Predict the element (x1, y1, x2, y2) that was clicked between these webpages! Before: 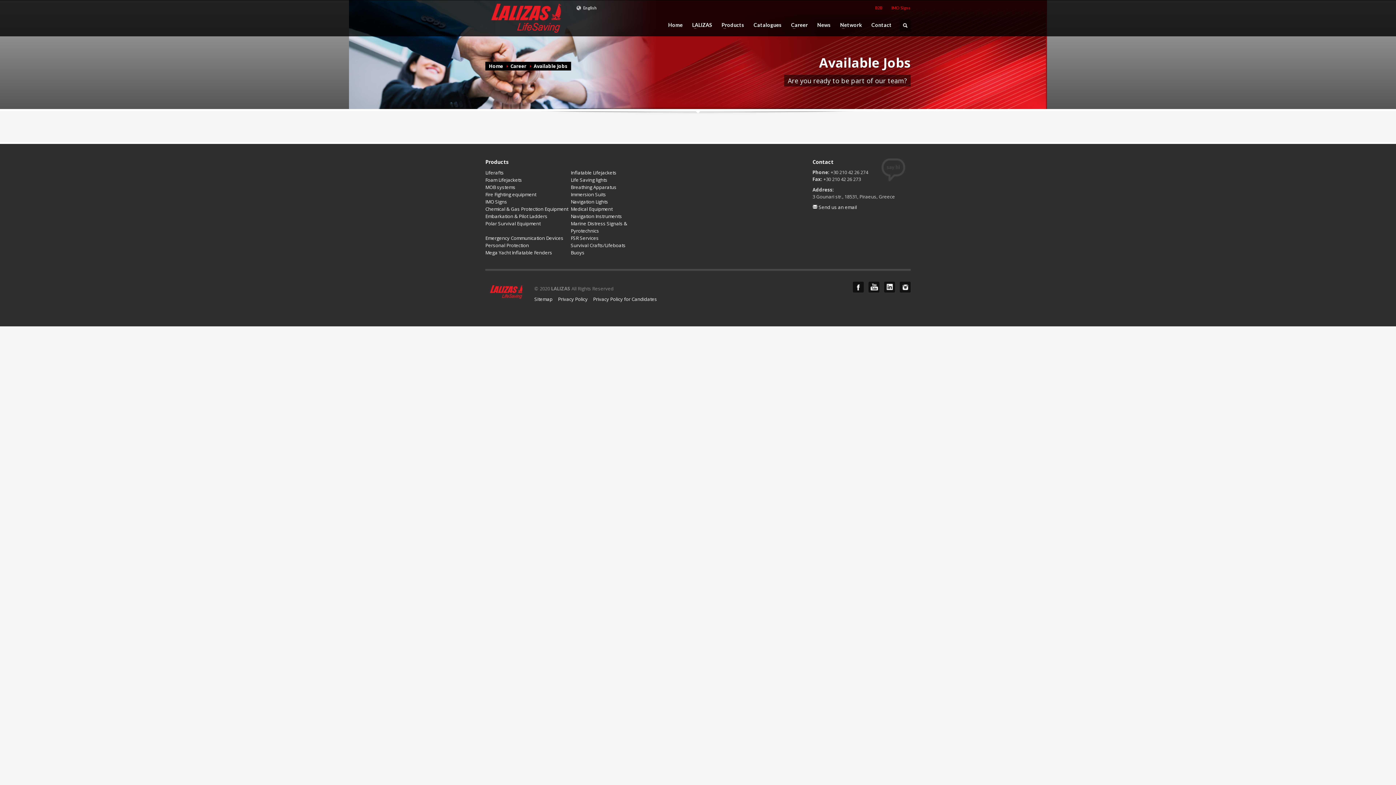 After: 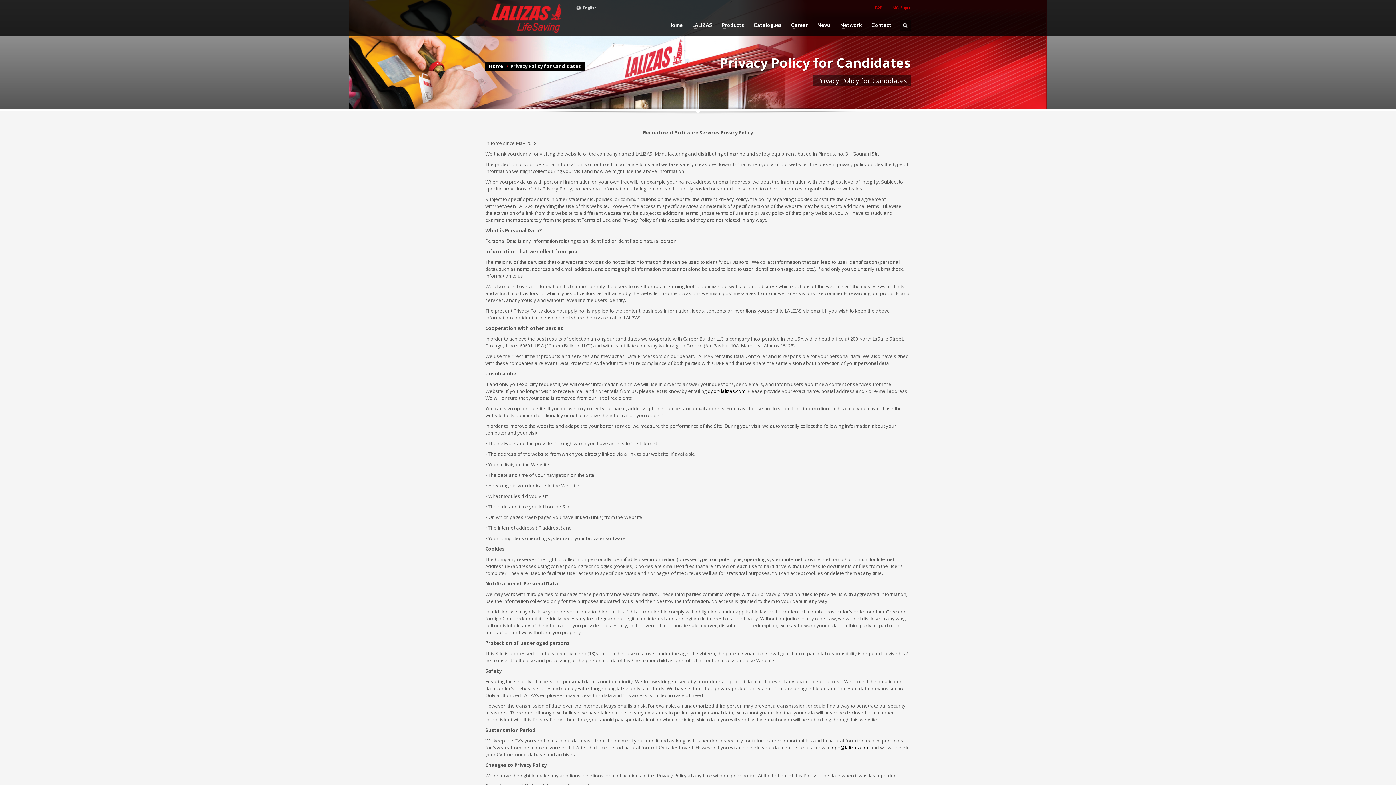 Action: label: Privacy Policy for Candidates bbox: (593, 296, 657, 302)